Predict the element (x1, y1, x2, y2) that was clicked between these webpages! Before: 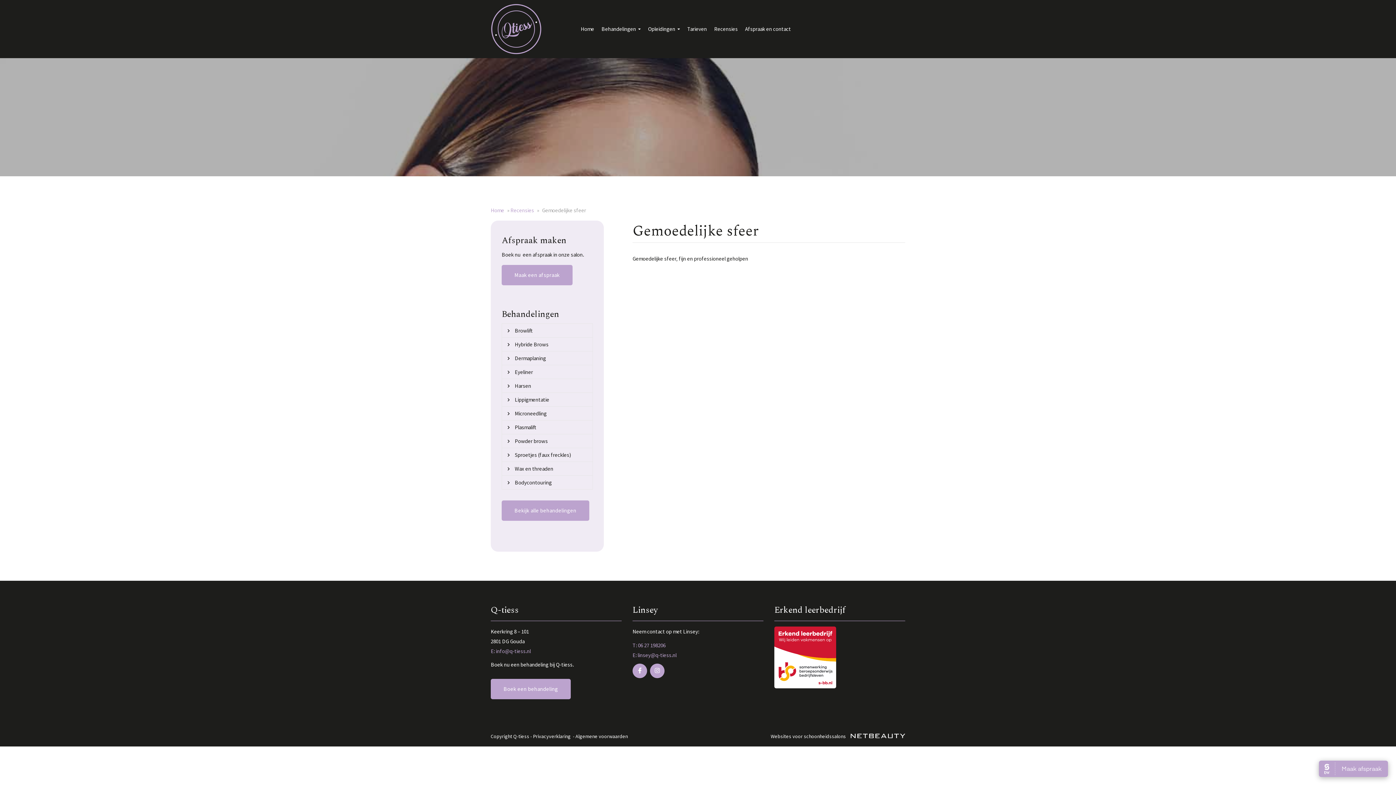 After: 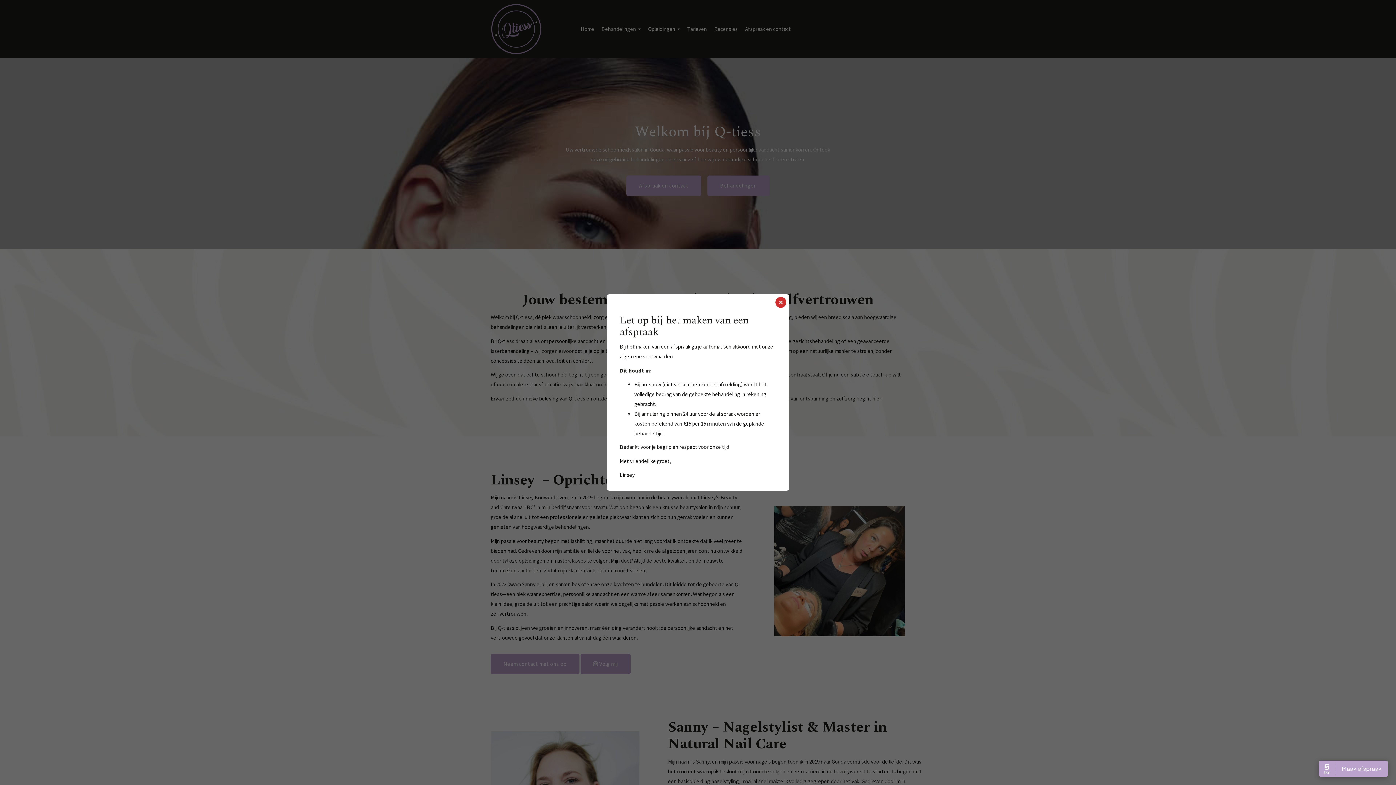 Action: label: Home bbox: (490, 206, 506, 213)